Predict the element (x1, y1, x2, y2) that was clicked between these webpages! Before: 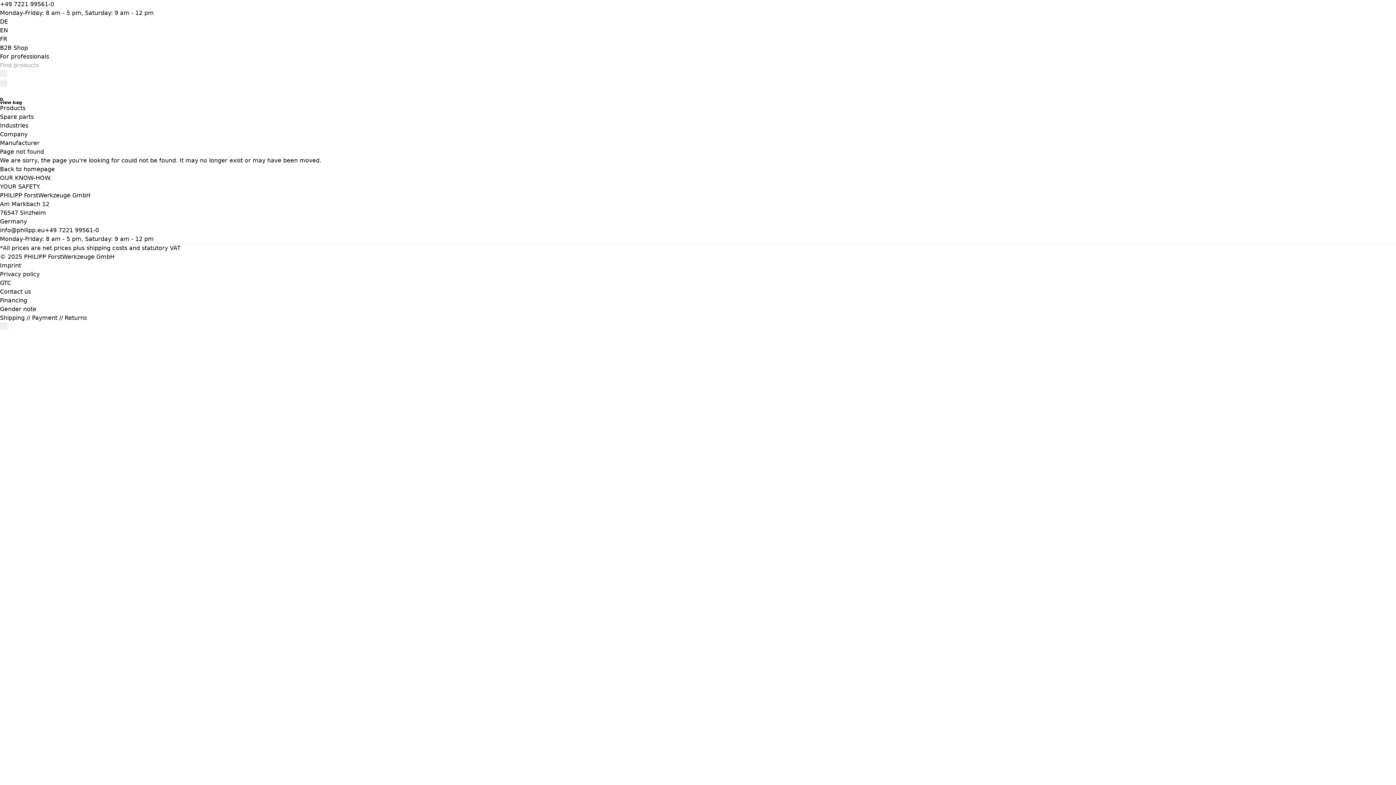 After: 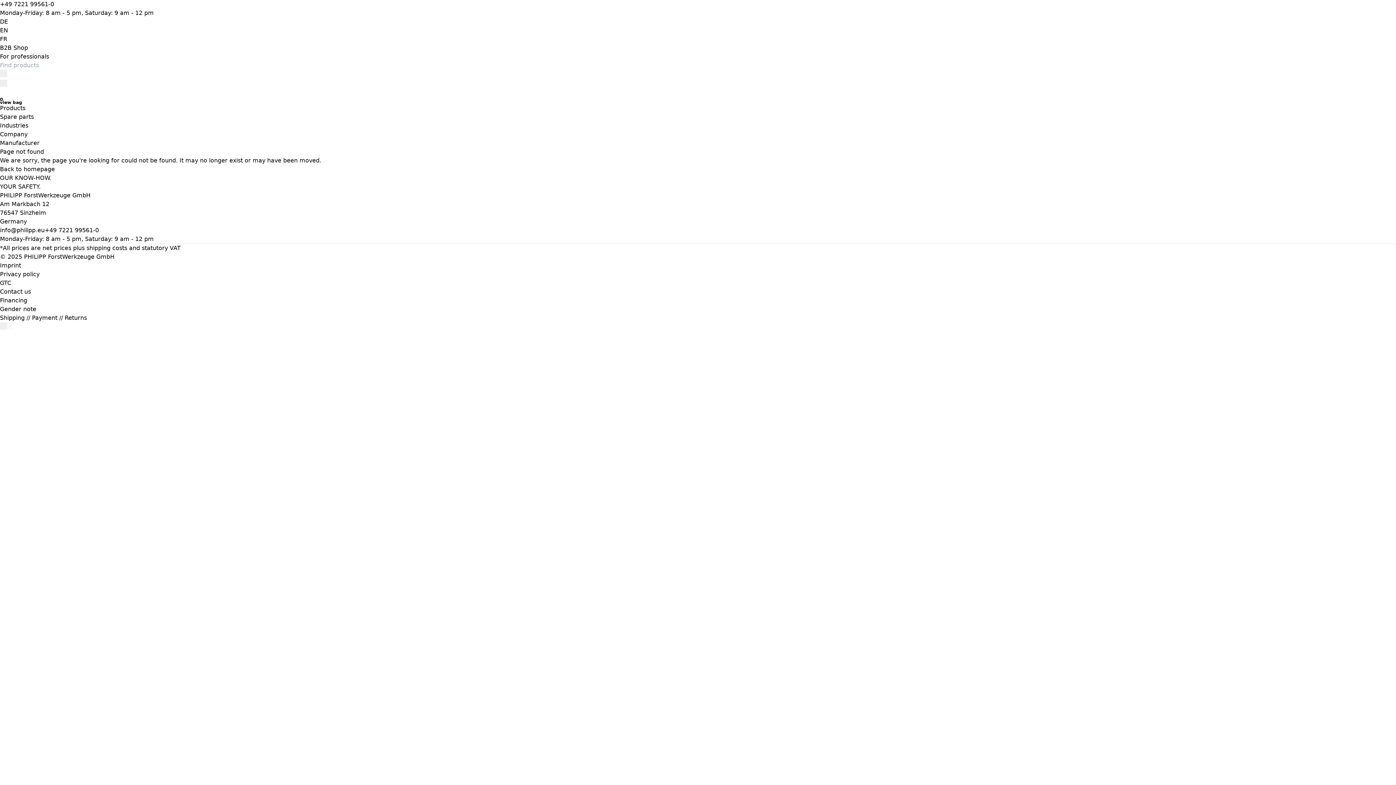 Action: bbox: (0, 98, 1396, 104) label: 0
view bag